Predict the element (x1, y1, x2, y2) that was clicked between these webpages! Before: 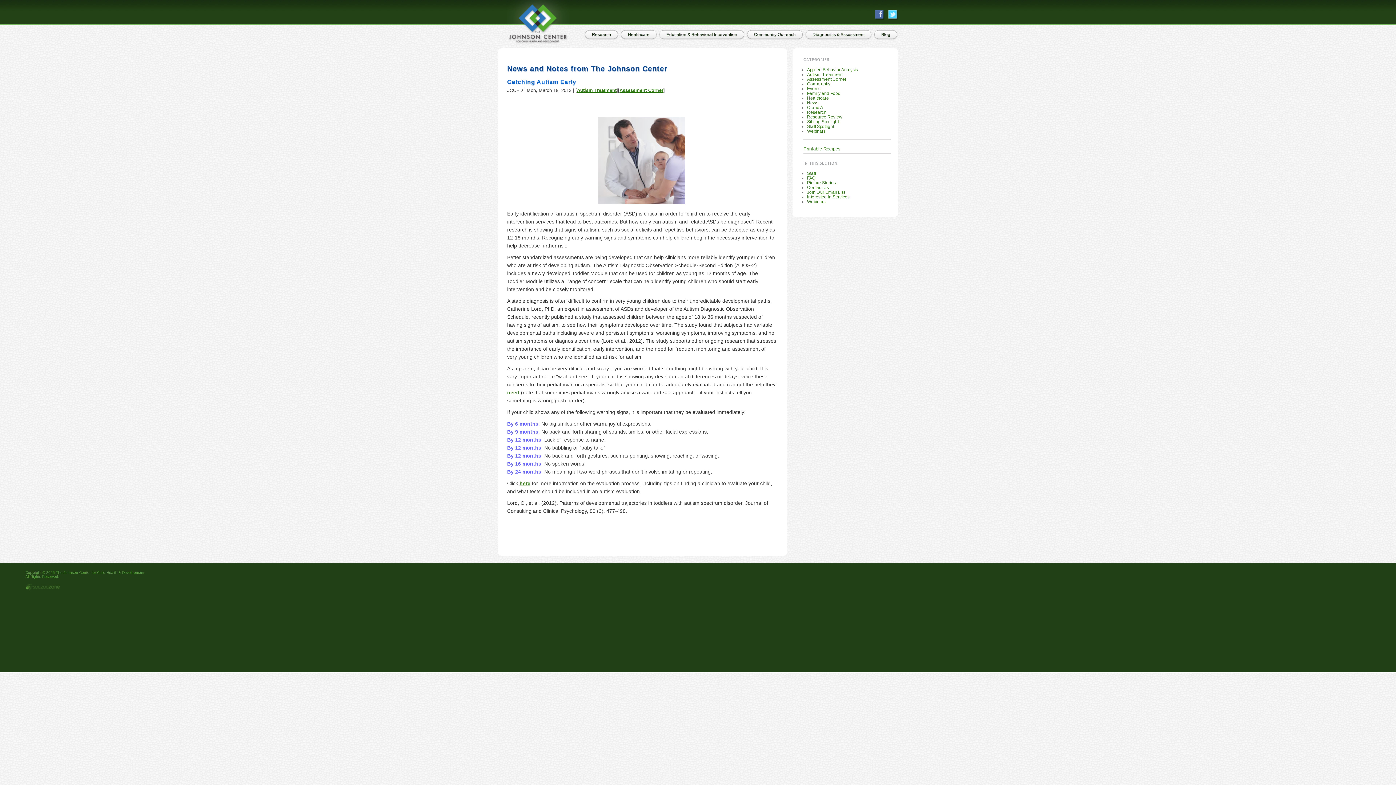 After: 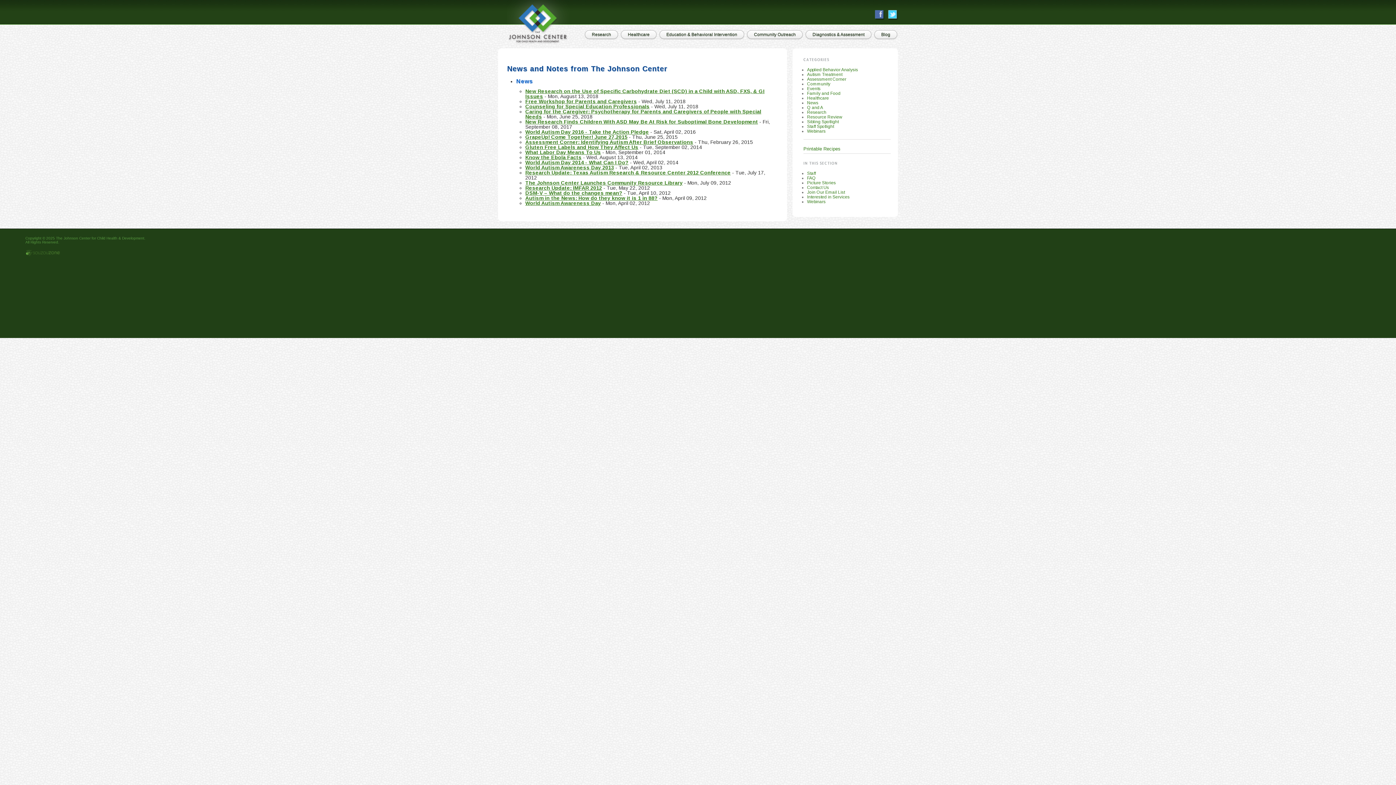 Action: bbox: (807, 100, 818, 105) label: News